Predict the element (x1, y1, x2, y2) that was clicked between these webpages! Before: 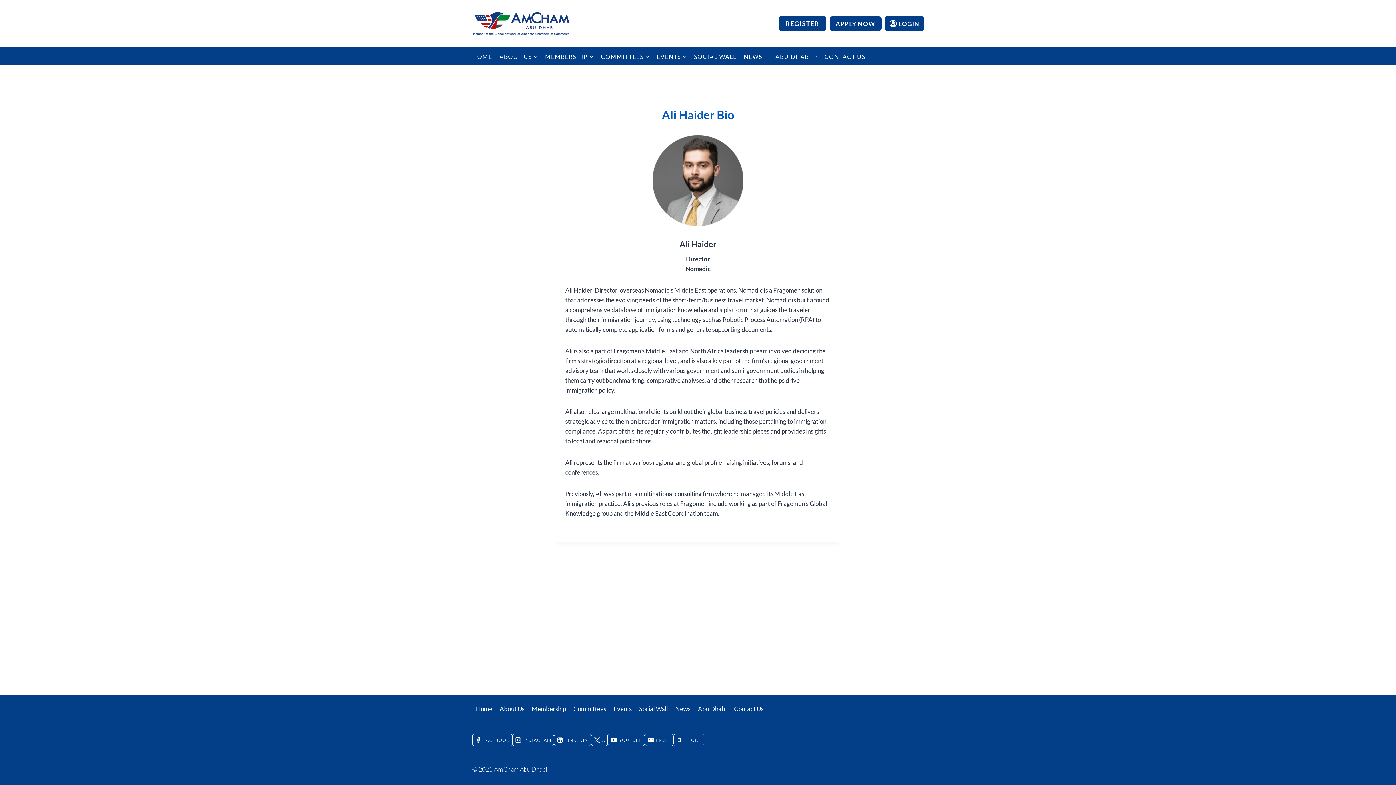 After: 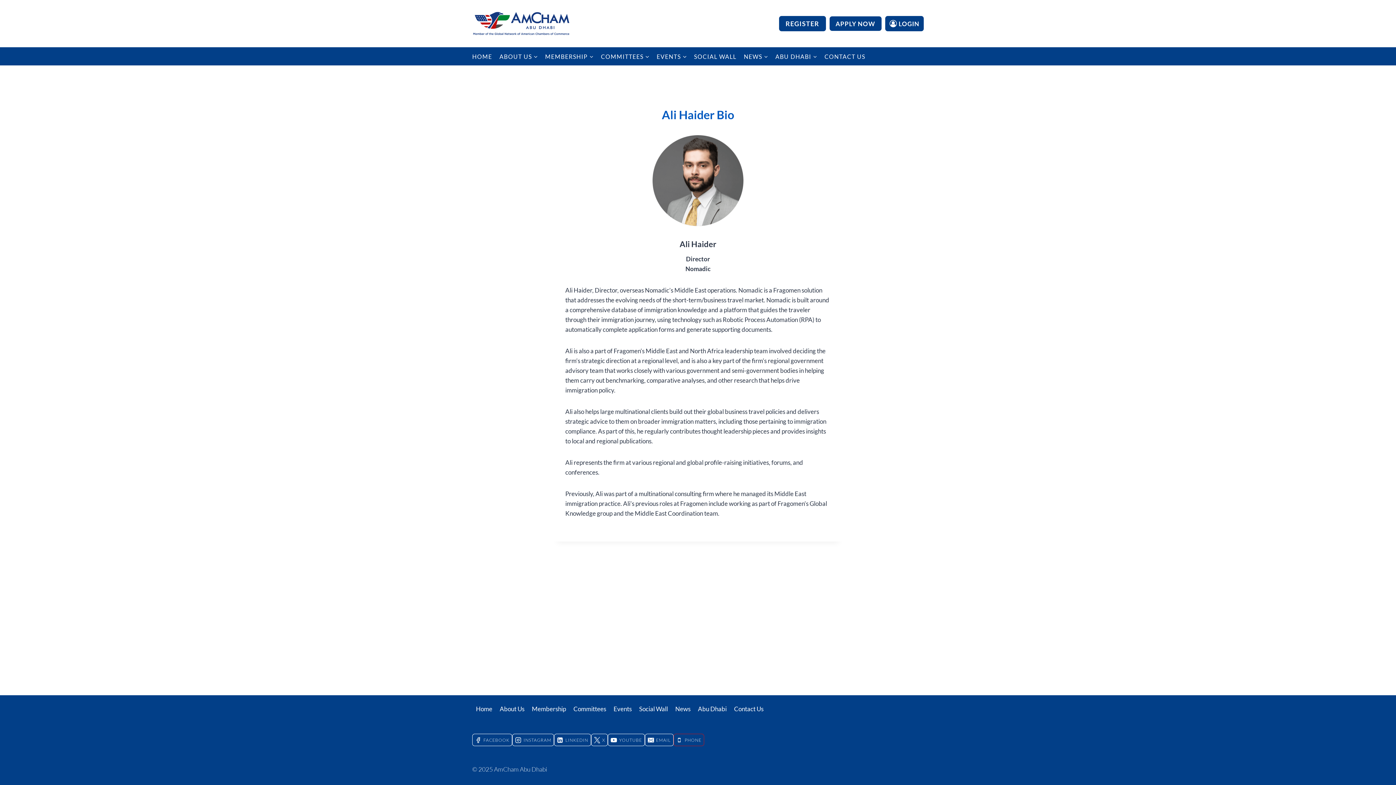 Action: label: PHONE bbox: (673, 734, 704, 746)